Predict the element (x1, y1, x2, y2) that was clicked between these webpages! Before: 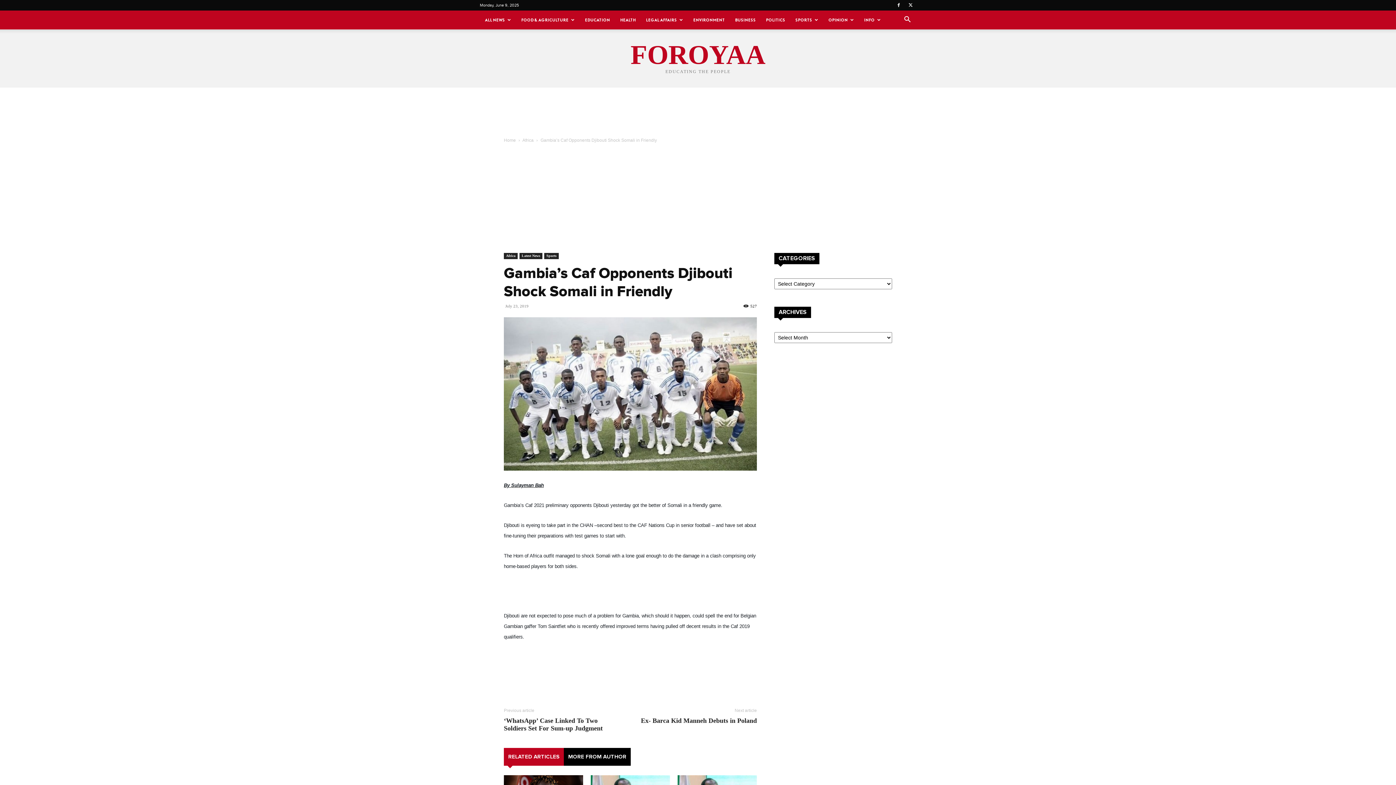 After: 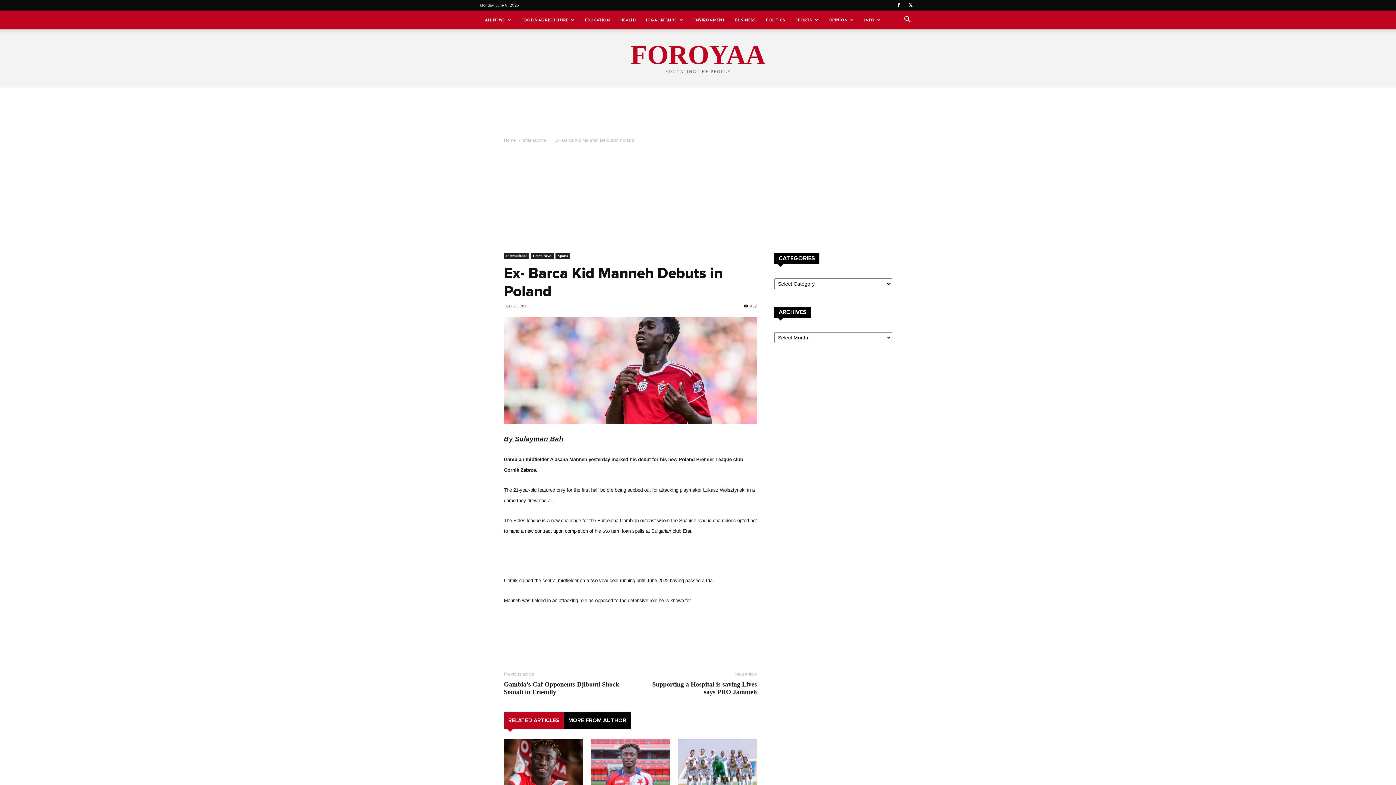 Action: bbox: (641, 717, 757, 725) label: Ex- Barca Kid Manneh Debuts in Poland